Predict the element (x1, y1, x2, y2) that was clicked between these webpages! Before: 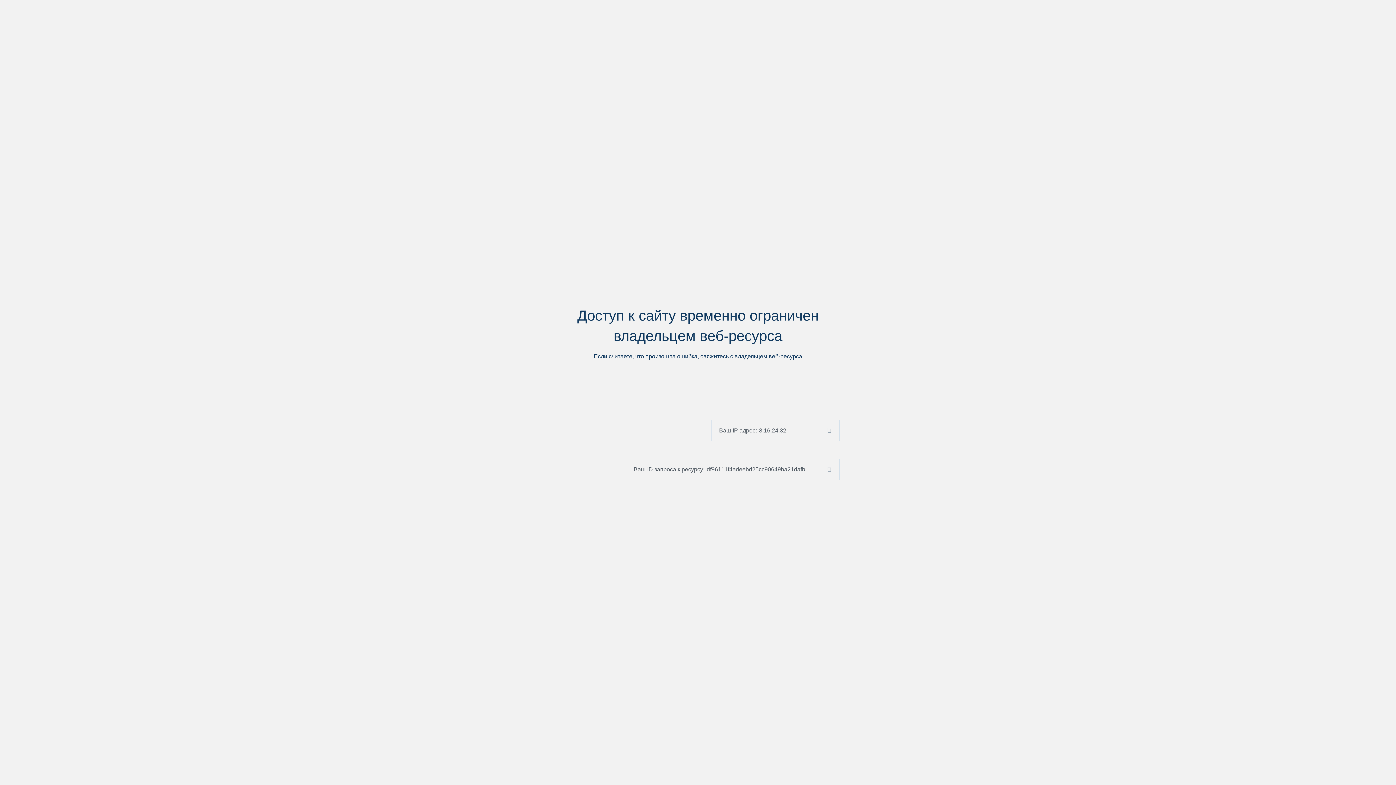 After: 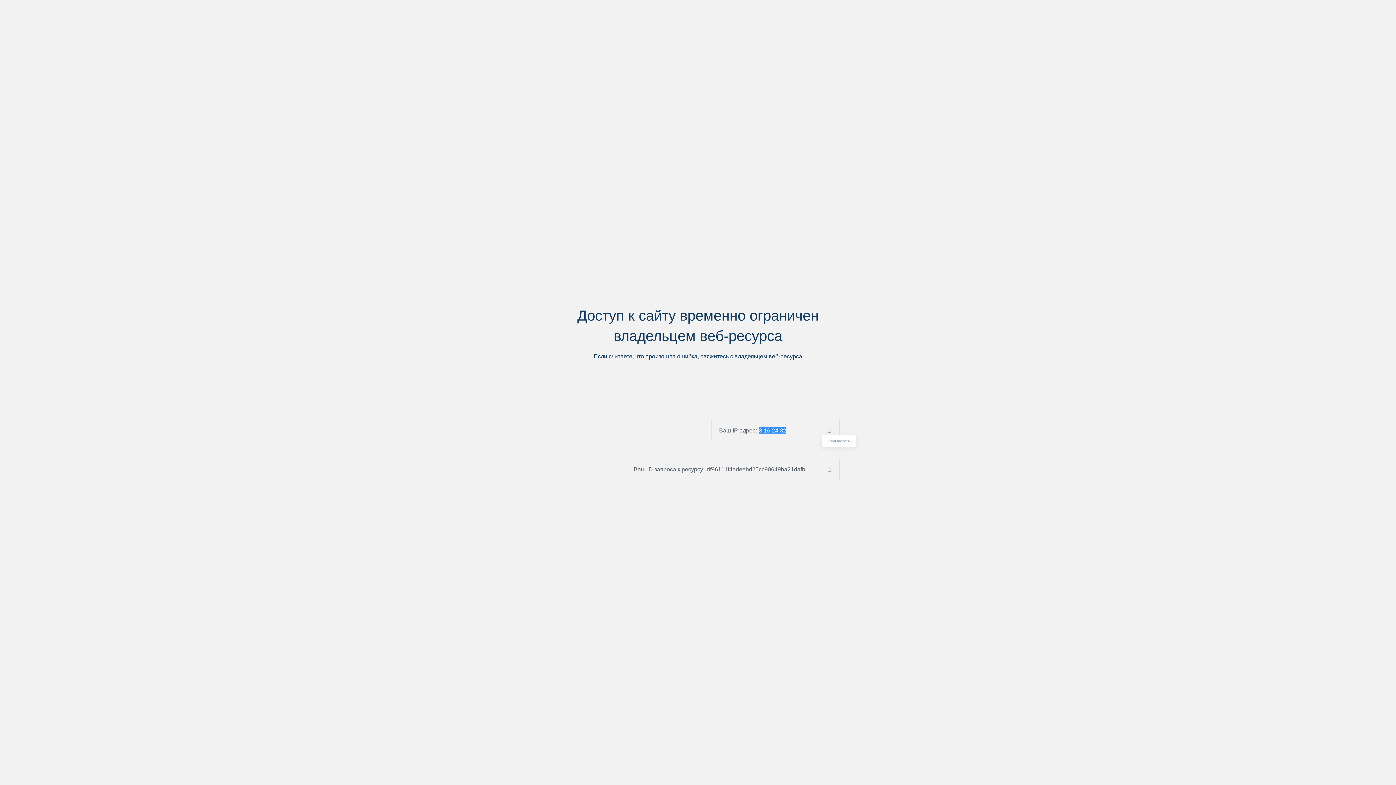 Action: bbox: (824, 427, 839, 433)